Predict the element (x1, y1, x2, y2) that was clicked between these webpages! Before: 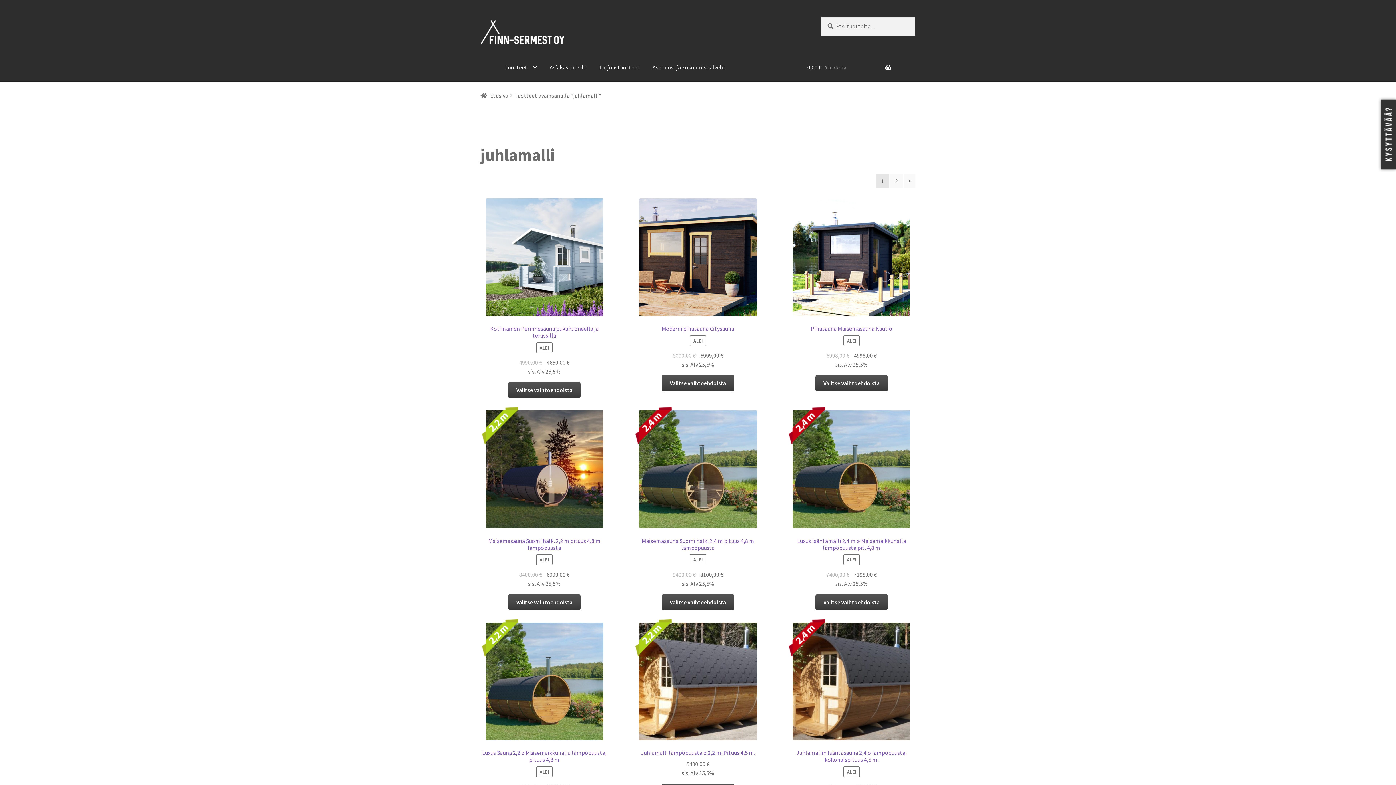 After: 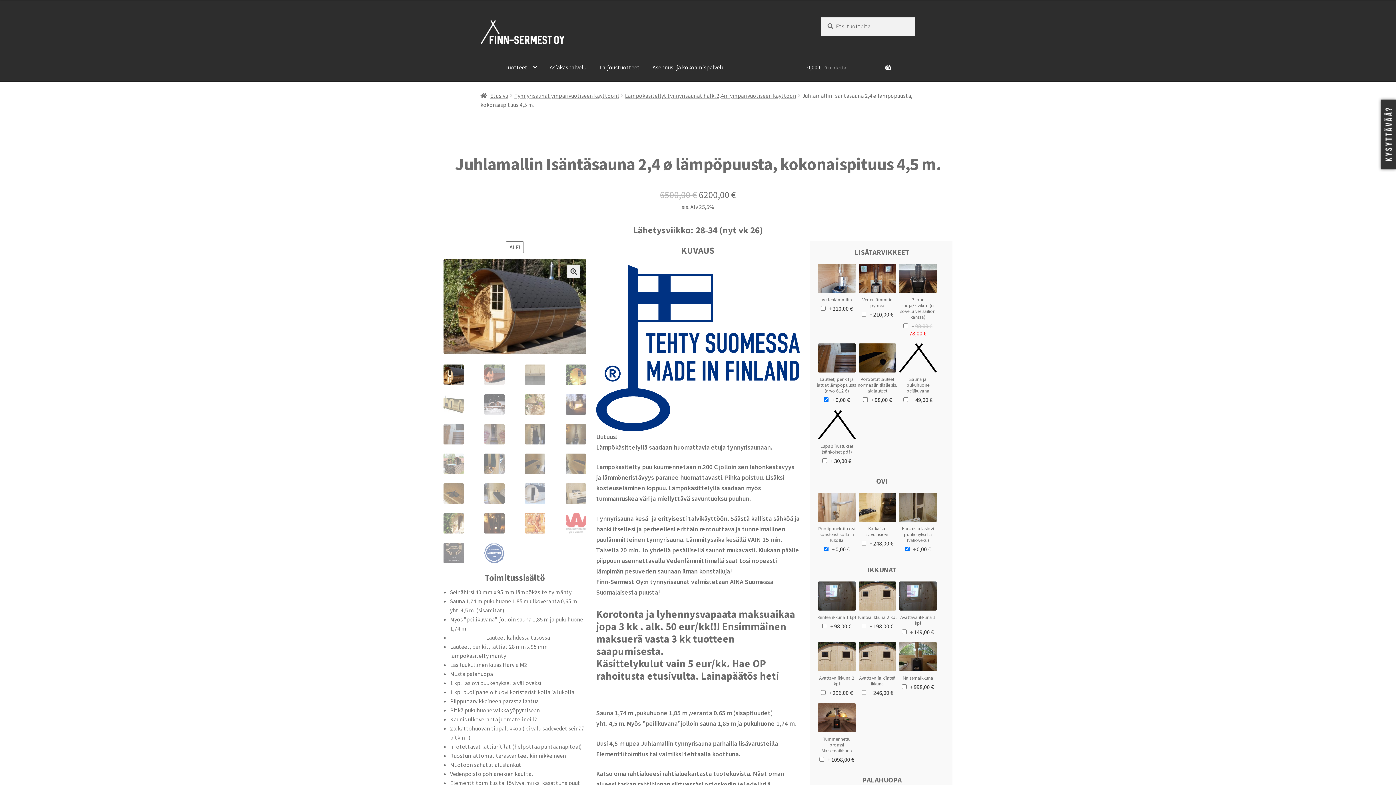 Action: bbox: (789, 619, 825, 656)